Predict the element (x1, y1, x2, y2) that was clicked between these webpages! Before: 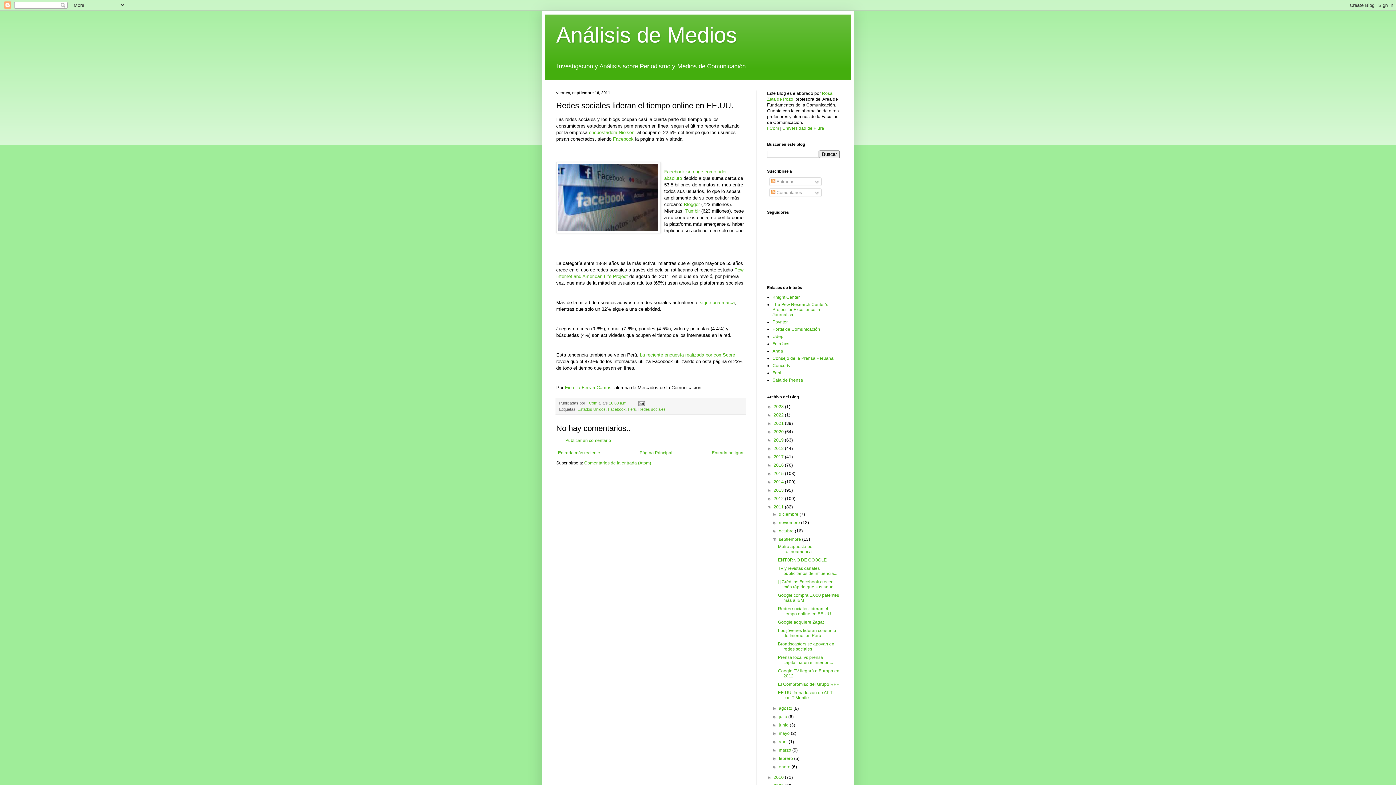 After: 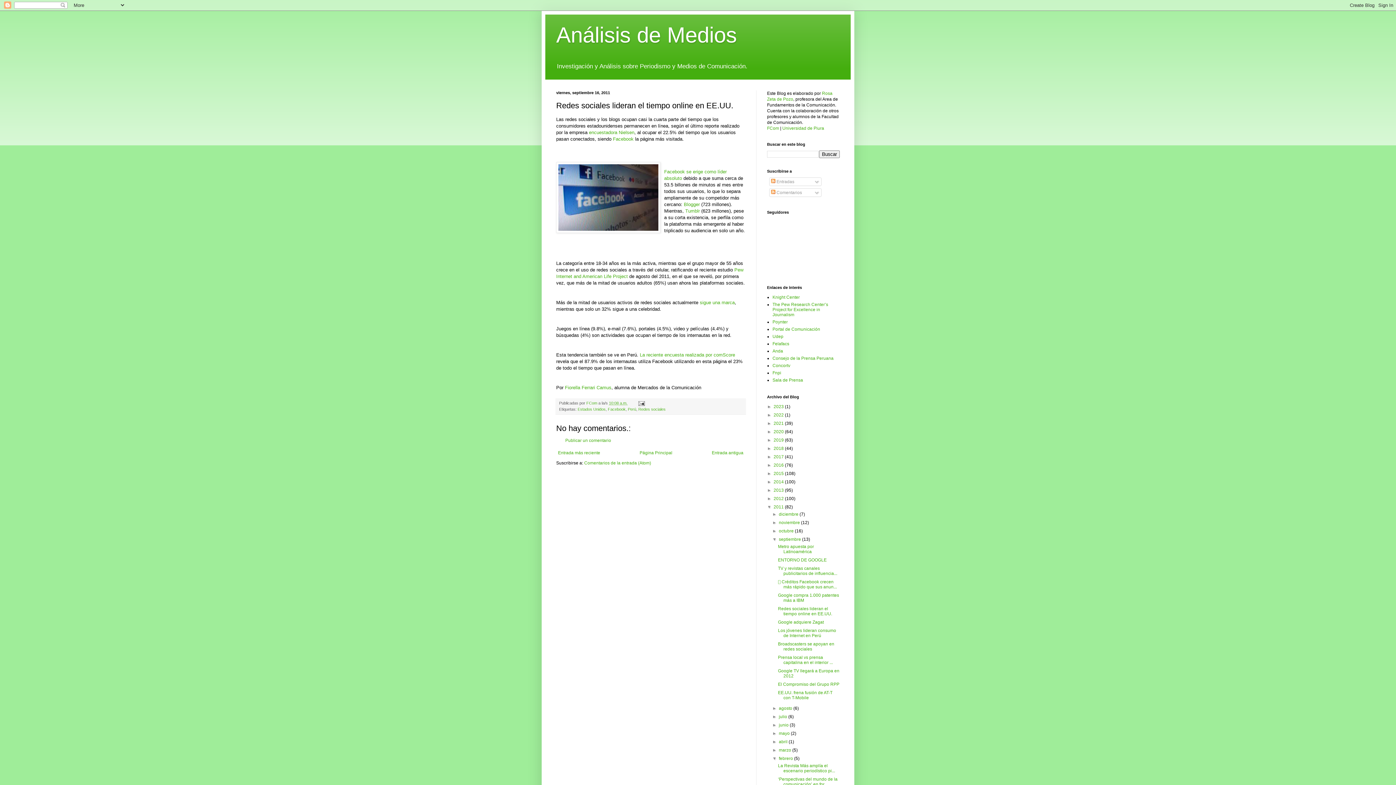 Action: bbox: (772, 756, 779, 761) label: ►  